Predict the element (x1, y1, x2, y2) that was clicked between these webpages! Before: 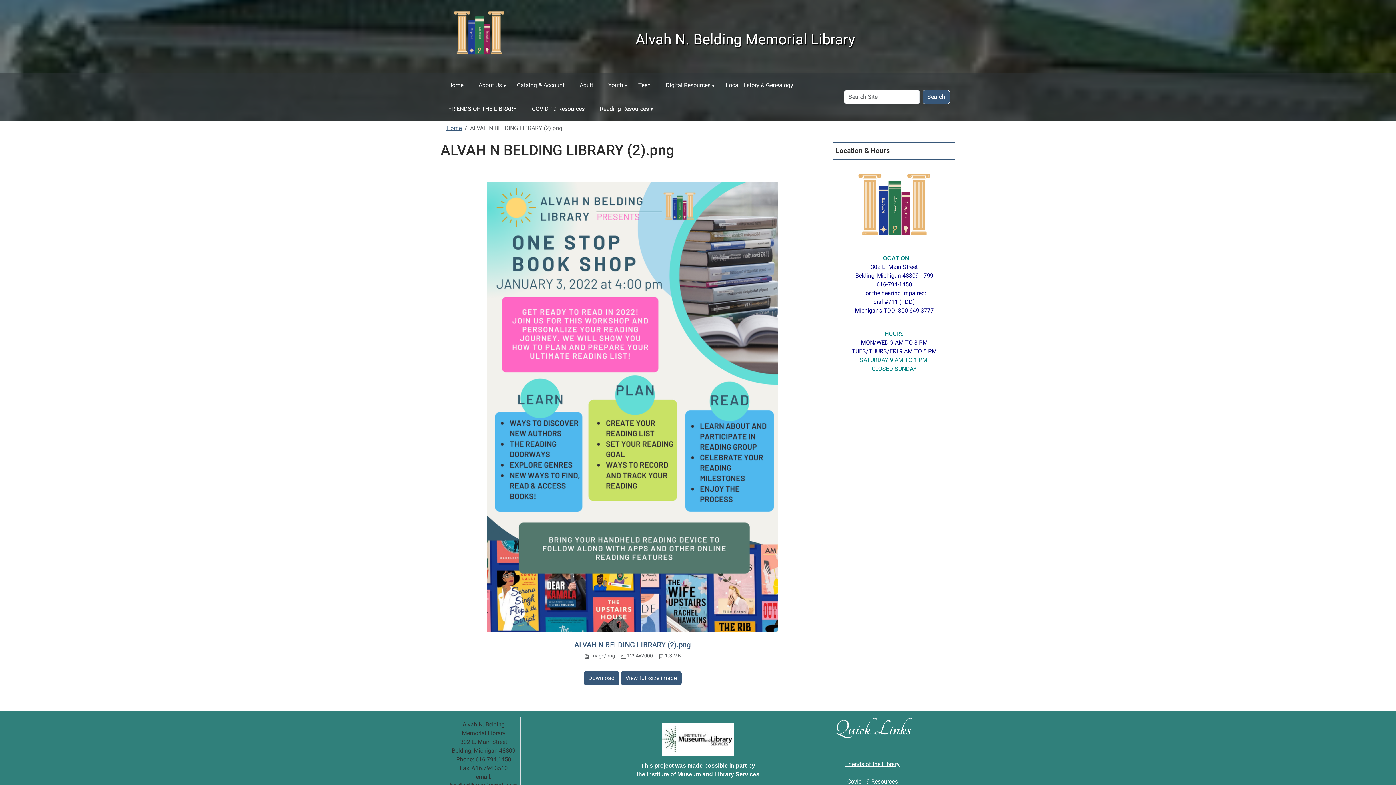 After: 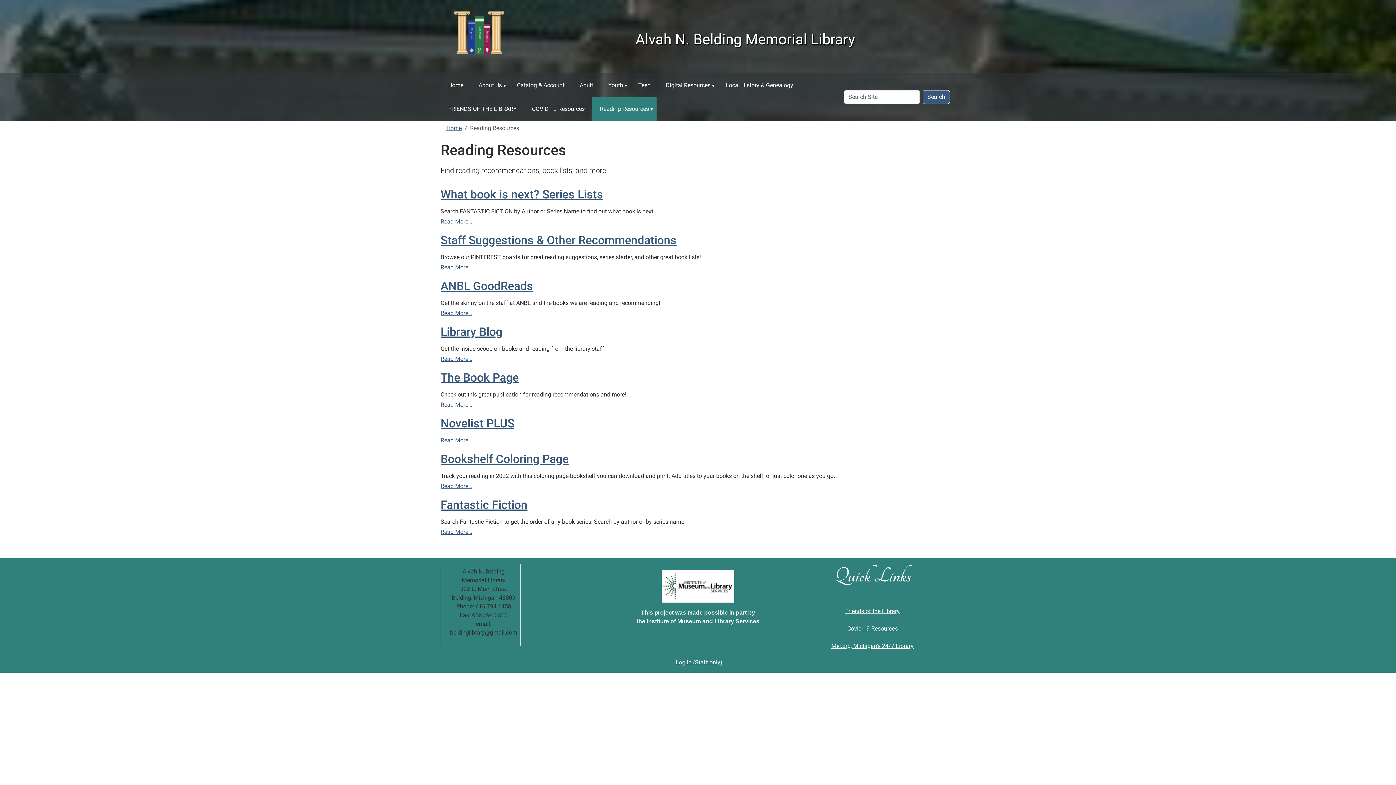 Action: bbox: (592, 97, 656, 121) label: Reading Resources